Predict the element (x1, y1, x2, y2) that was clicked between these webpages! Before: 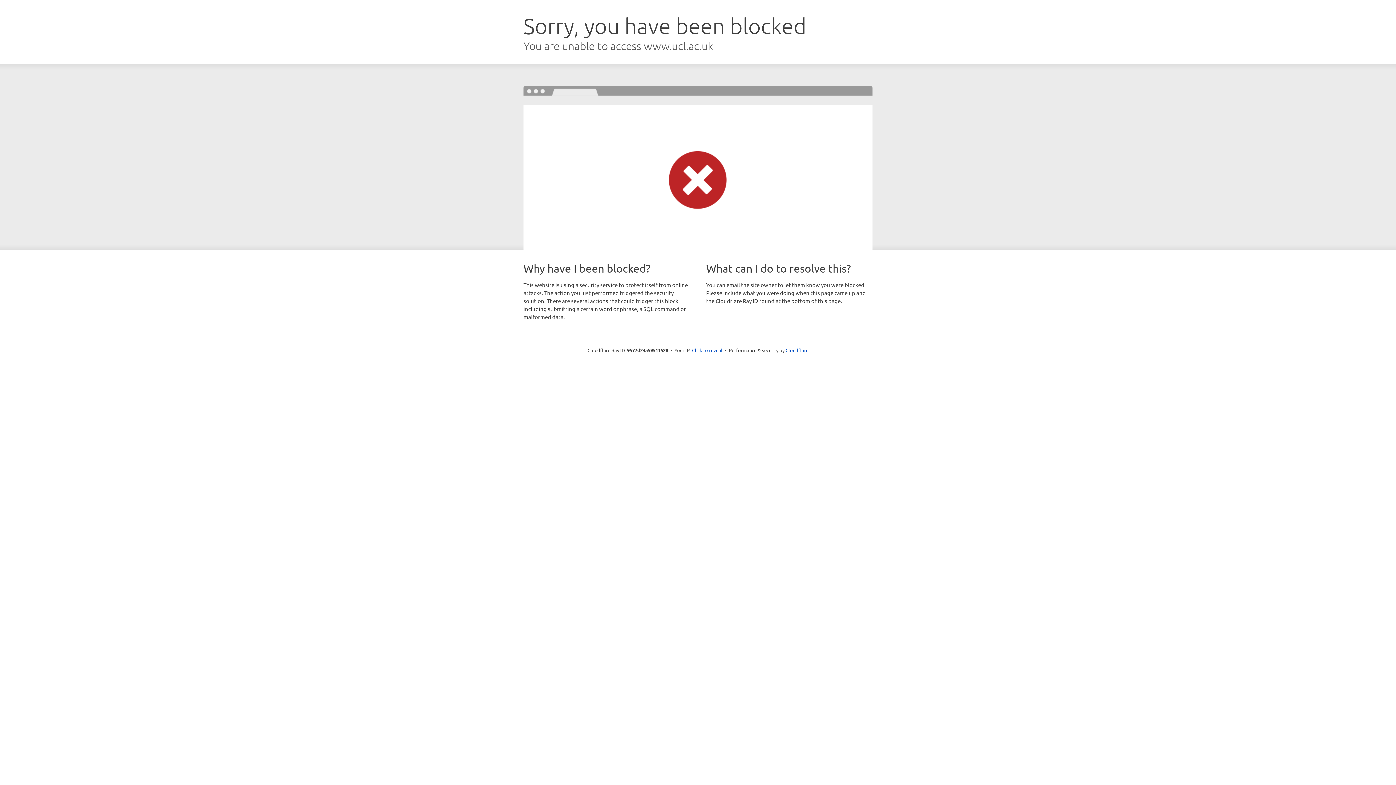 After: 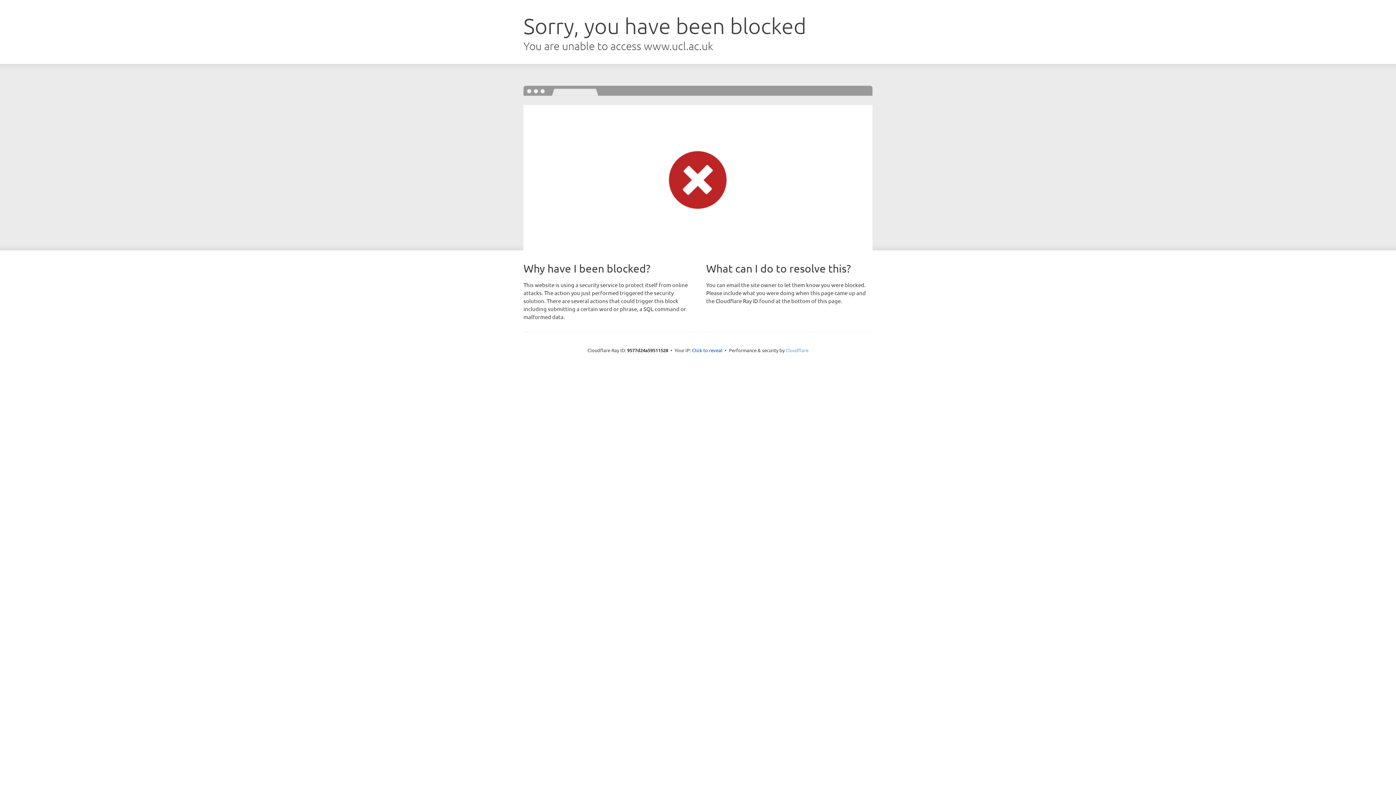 Action: bbox: (785, 347, 808, 353) label: Cloudflare